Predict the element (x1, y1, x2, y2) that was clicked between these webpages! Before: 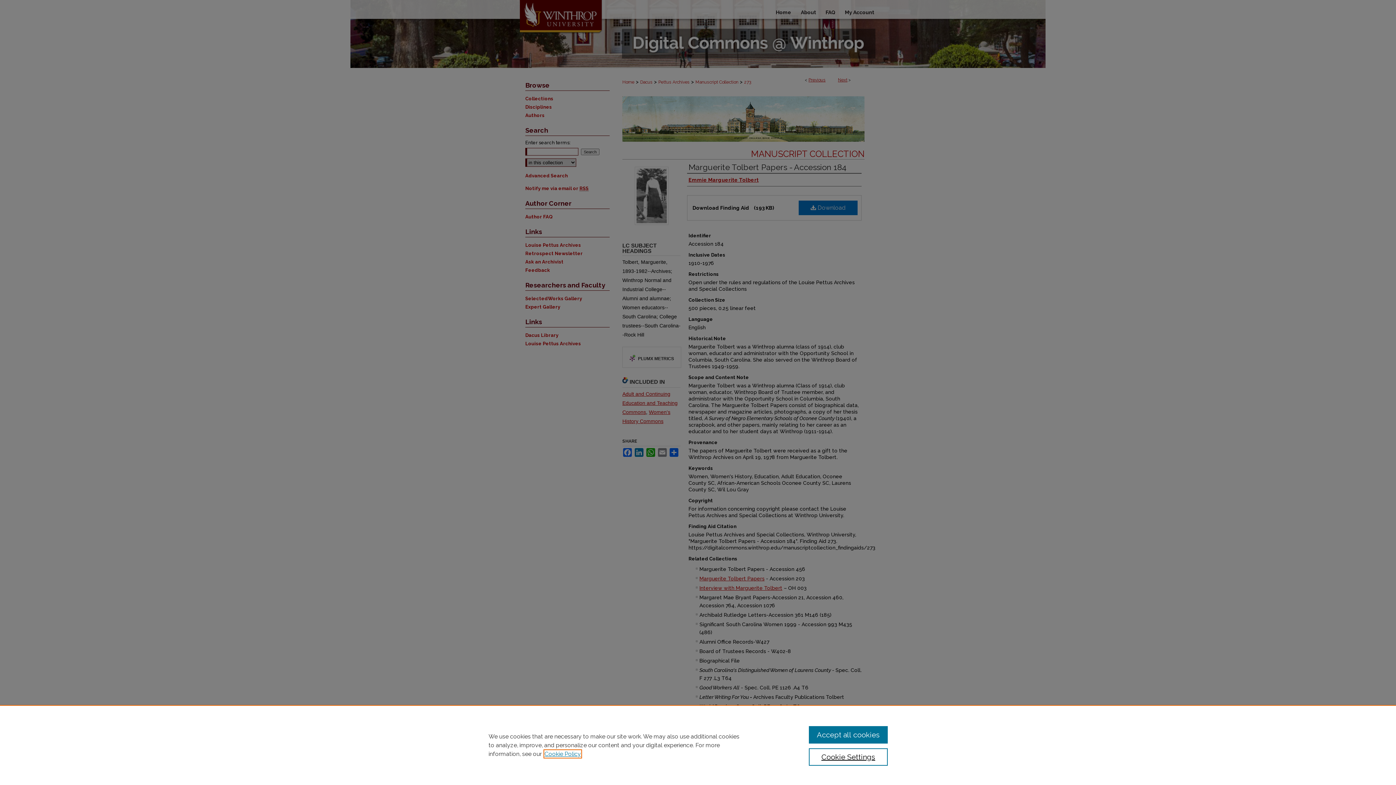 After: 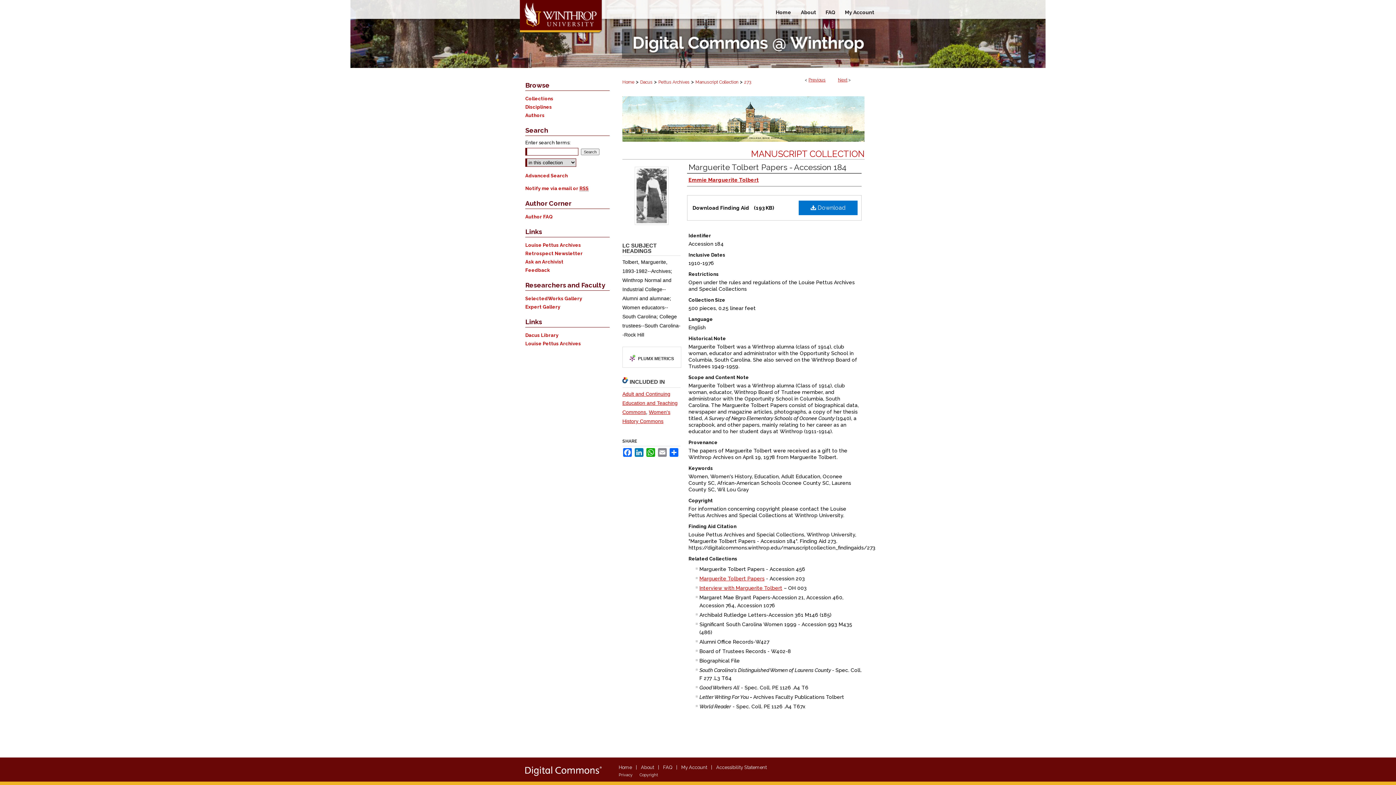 Action: bbox: (809, 726, 887, 744) label: Accept all cookies